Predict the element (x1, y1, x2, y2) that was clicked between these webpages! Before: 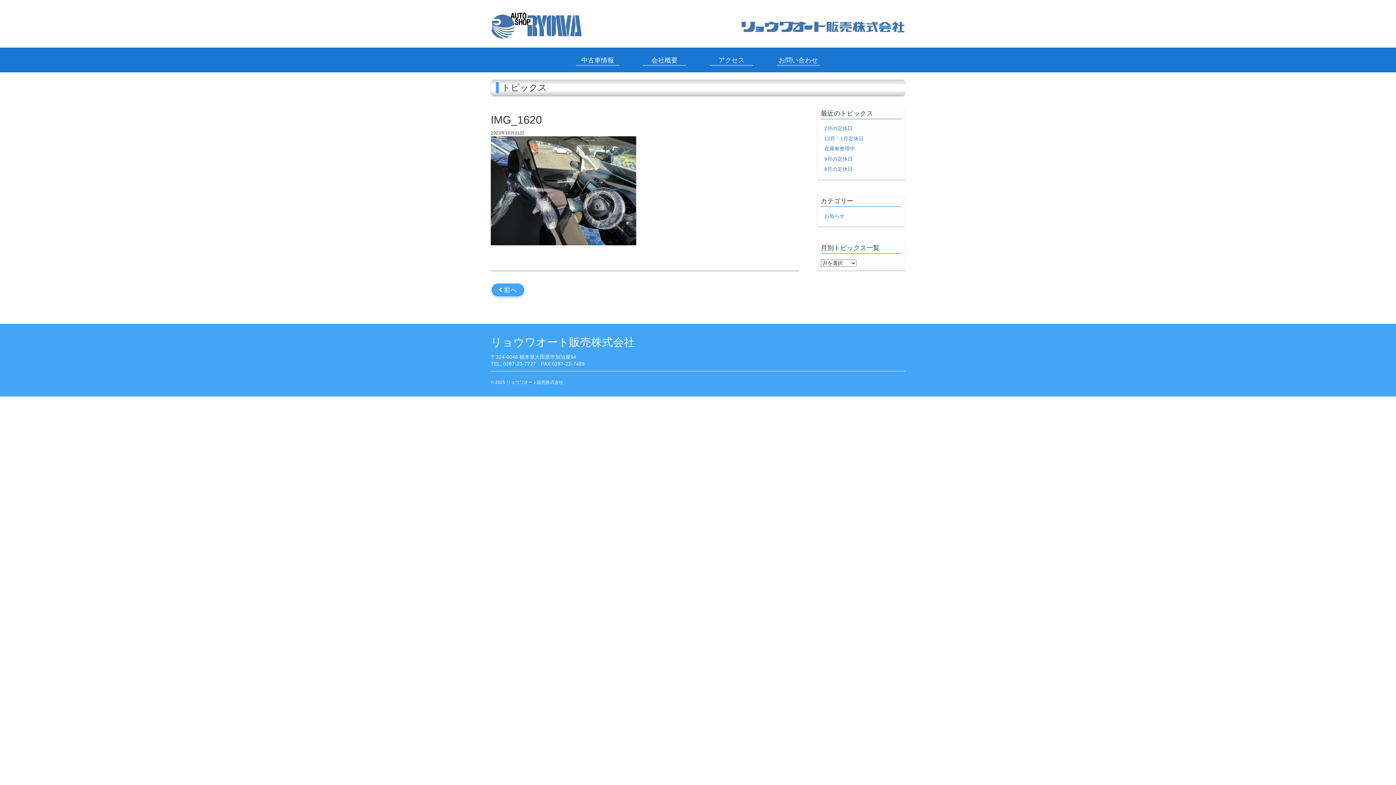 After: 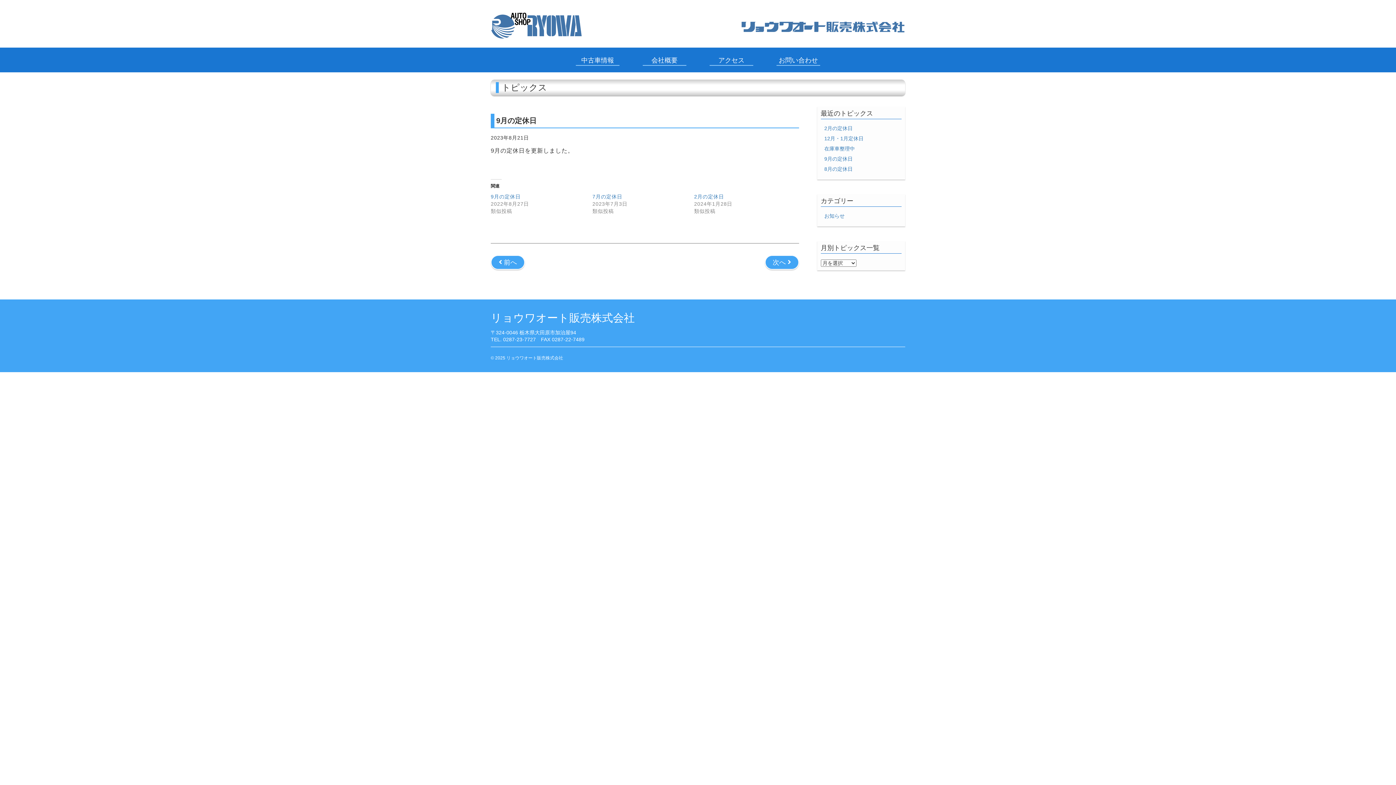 Action: label: 9月の定休日 bbox: (824, 155, 852, 161)